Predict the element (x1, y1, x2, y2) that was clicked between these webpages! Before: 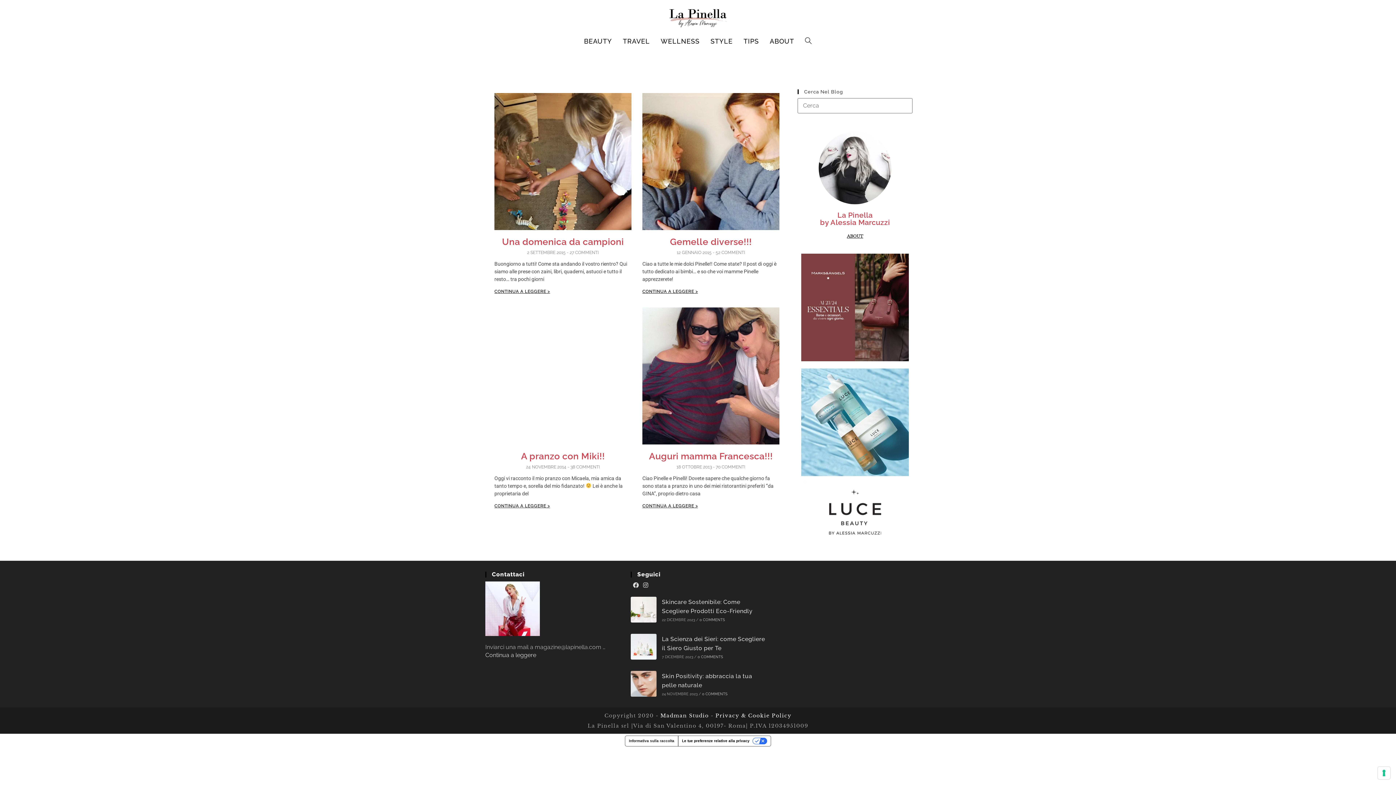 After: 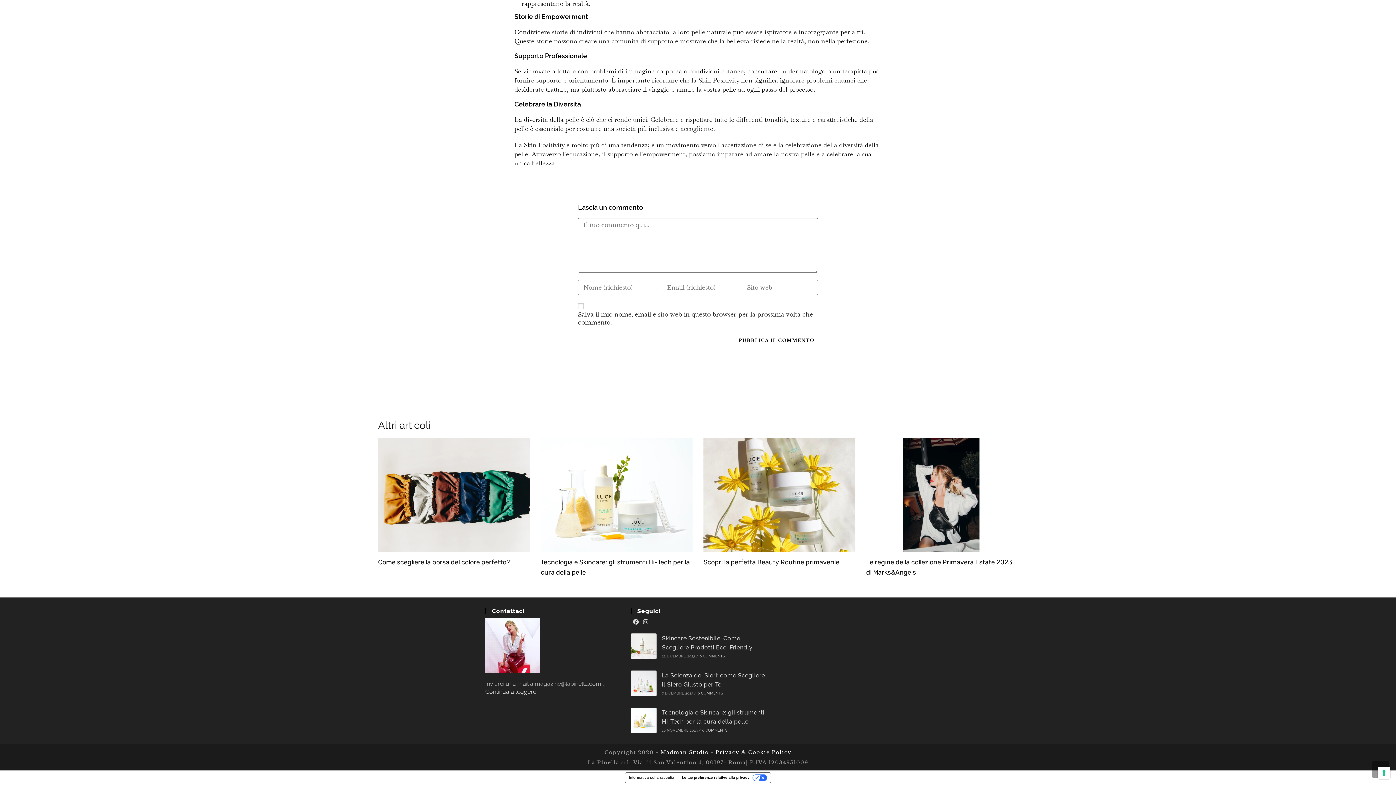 Action: label: 0 COMMENTS bbox: (702, 692, 727, 696)